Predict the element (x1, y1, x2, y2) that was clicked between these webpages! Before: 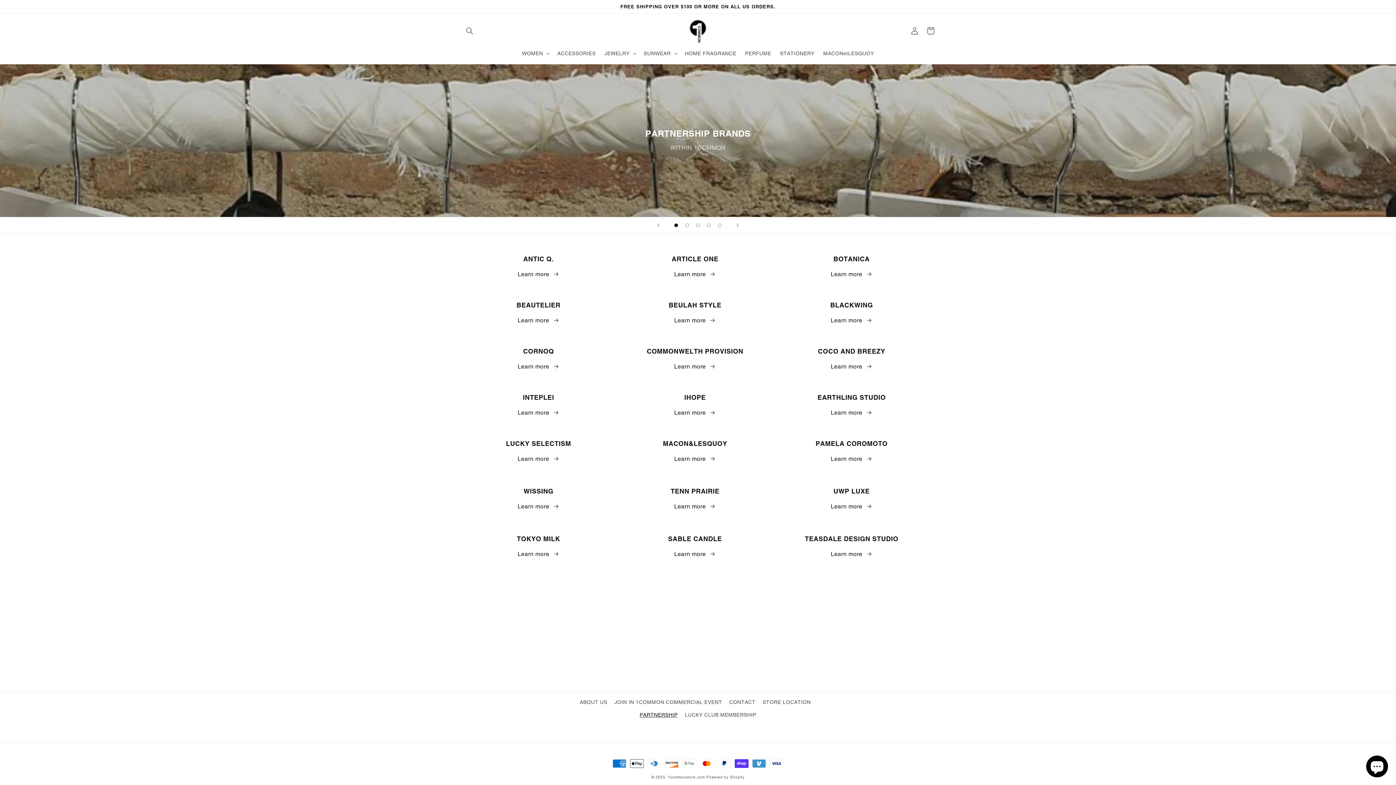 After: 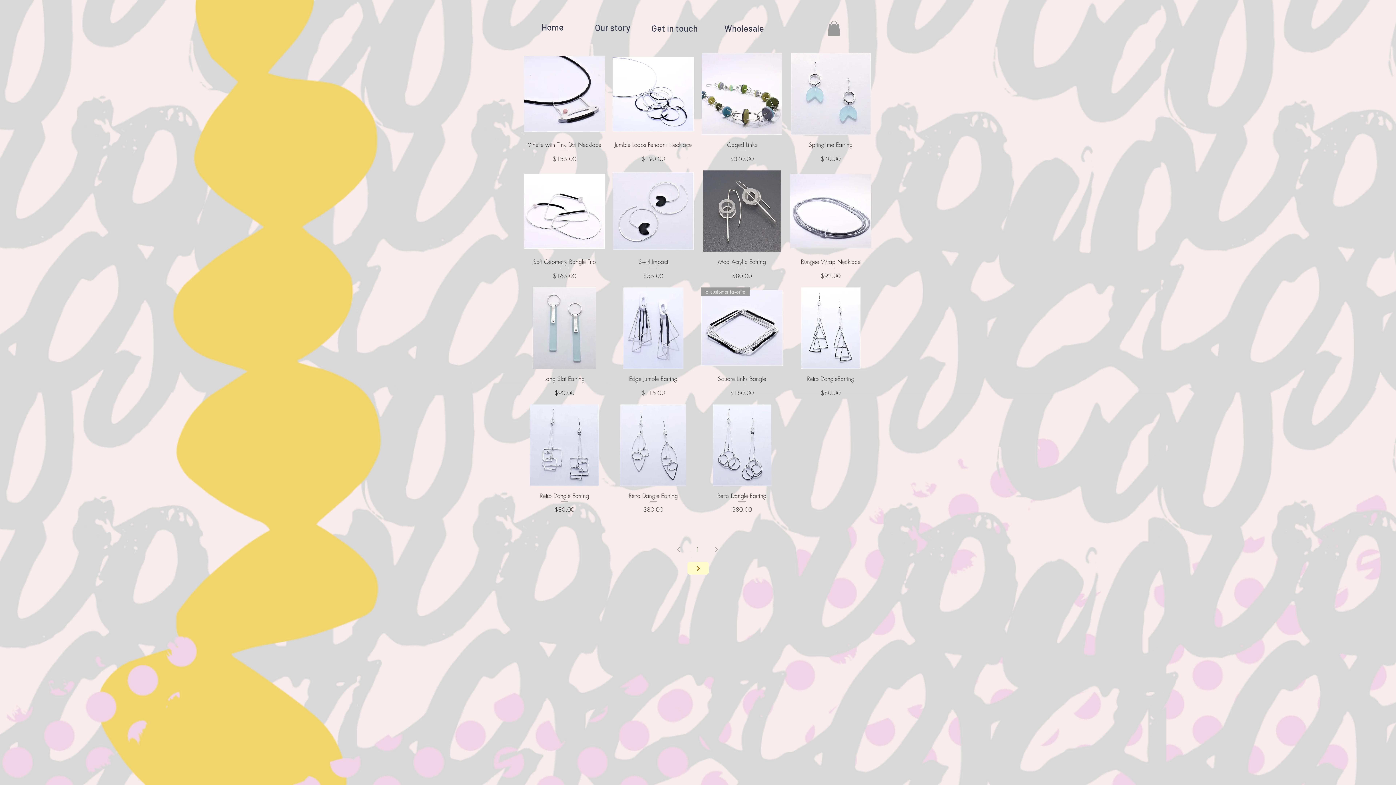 Action: bbox: (517, 407, 559, 418) label: Learn more 